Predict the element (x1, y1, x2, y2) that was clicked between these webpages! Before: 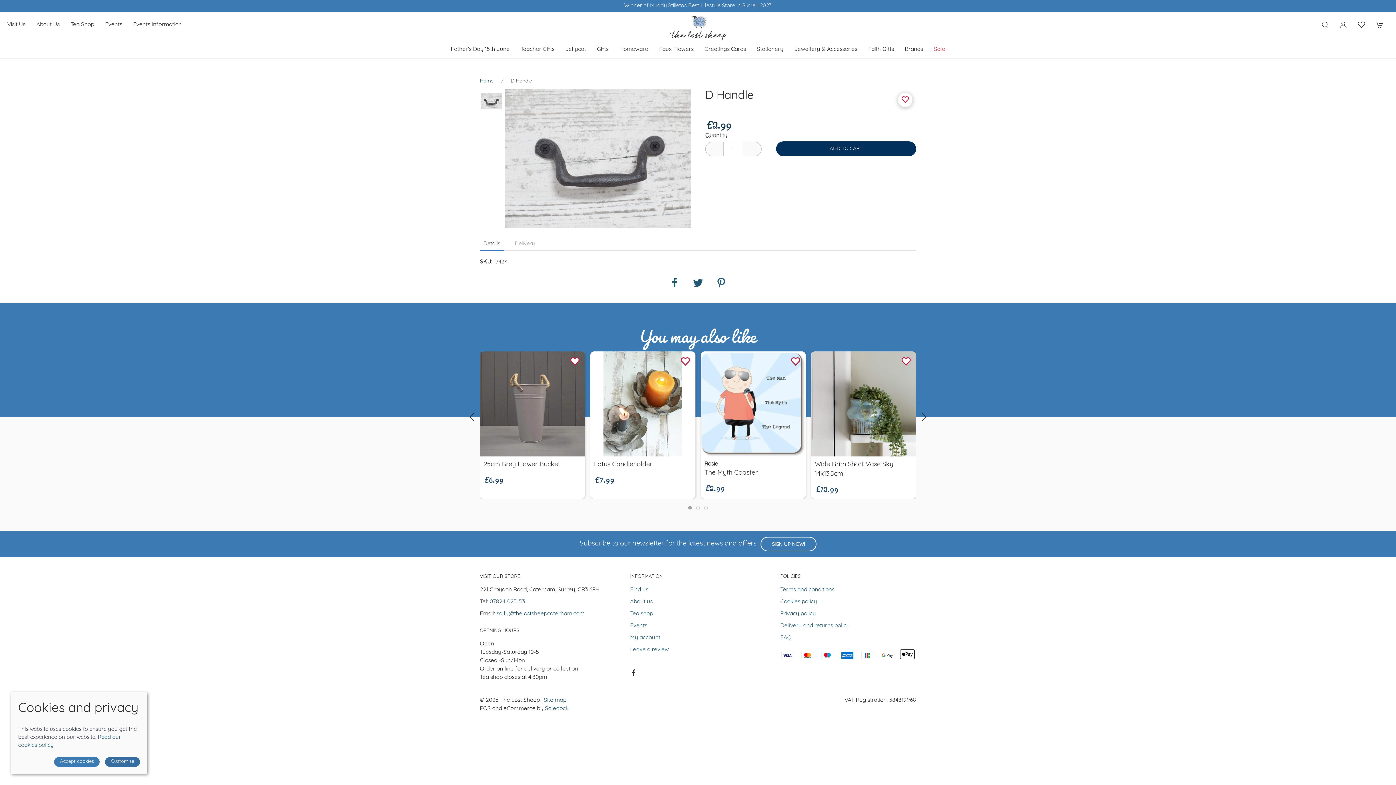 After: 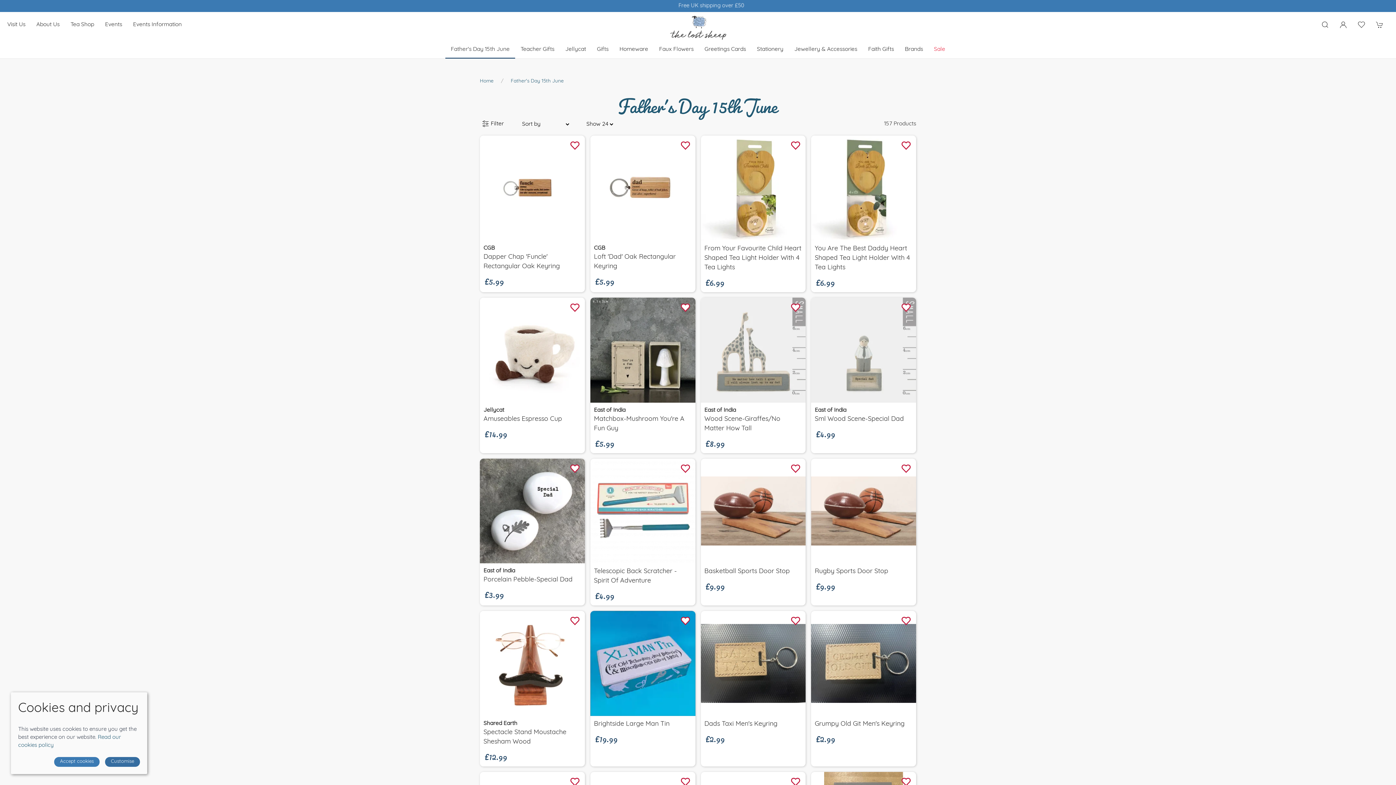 Action: bbox: (445, 44, 515, 54) label: Father's Day 15th June